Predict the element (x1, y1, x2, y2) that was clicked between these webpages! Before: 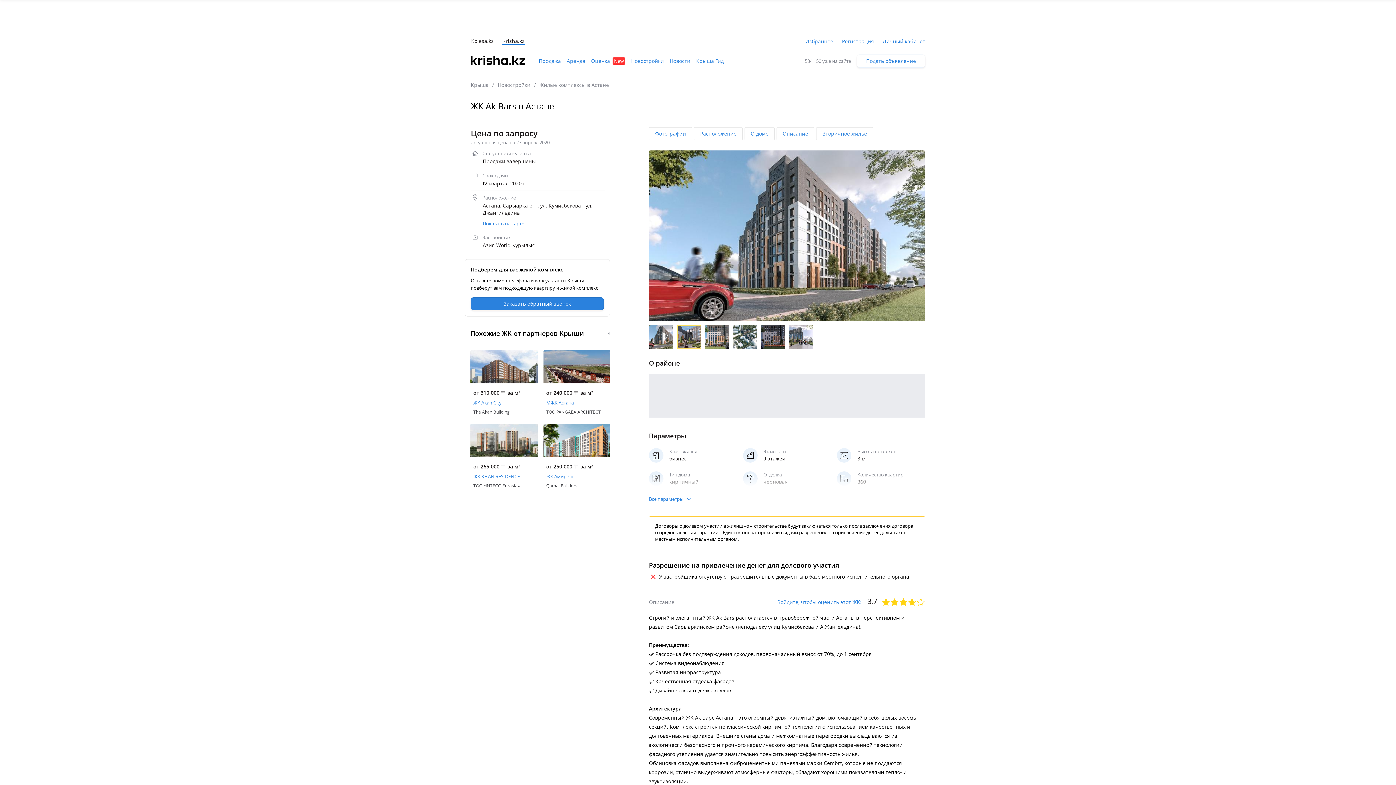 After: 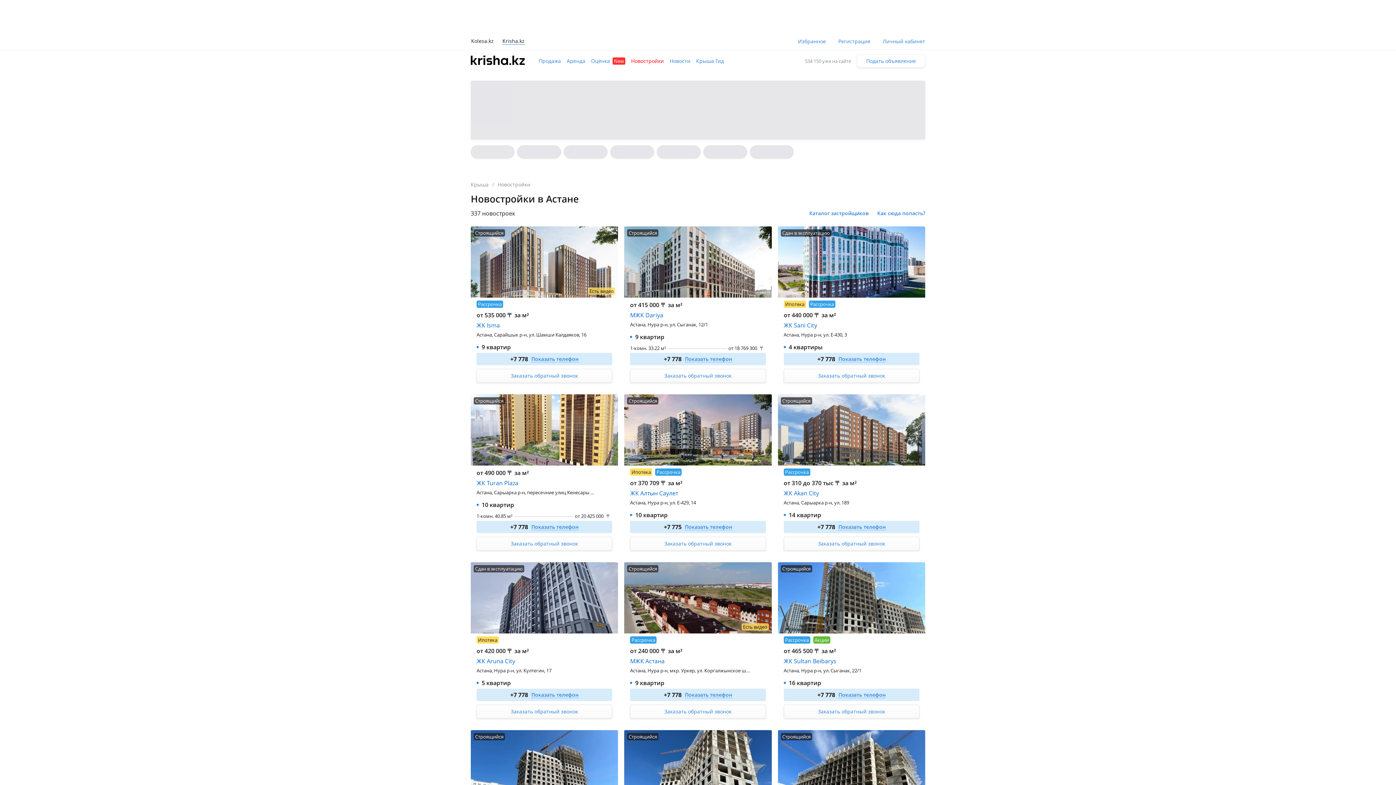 Action: label: Жилые комплексы в Астане bbox: (539, 81, 609, 88)